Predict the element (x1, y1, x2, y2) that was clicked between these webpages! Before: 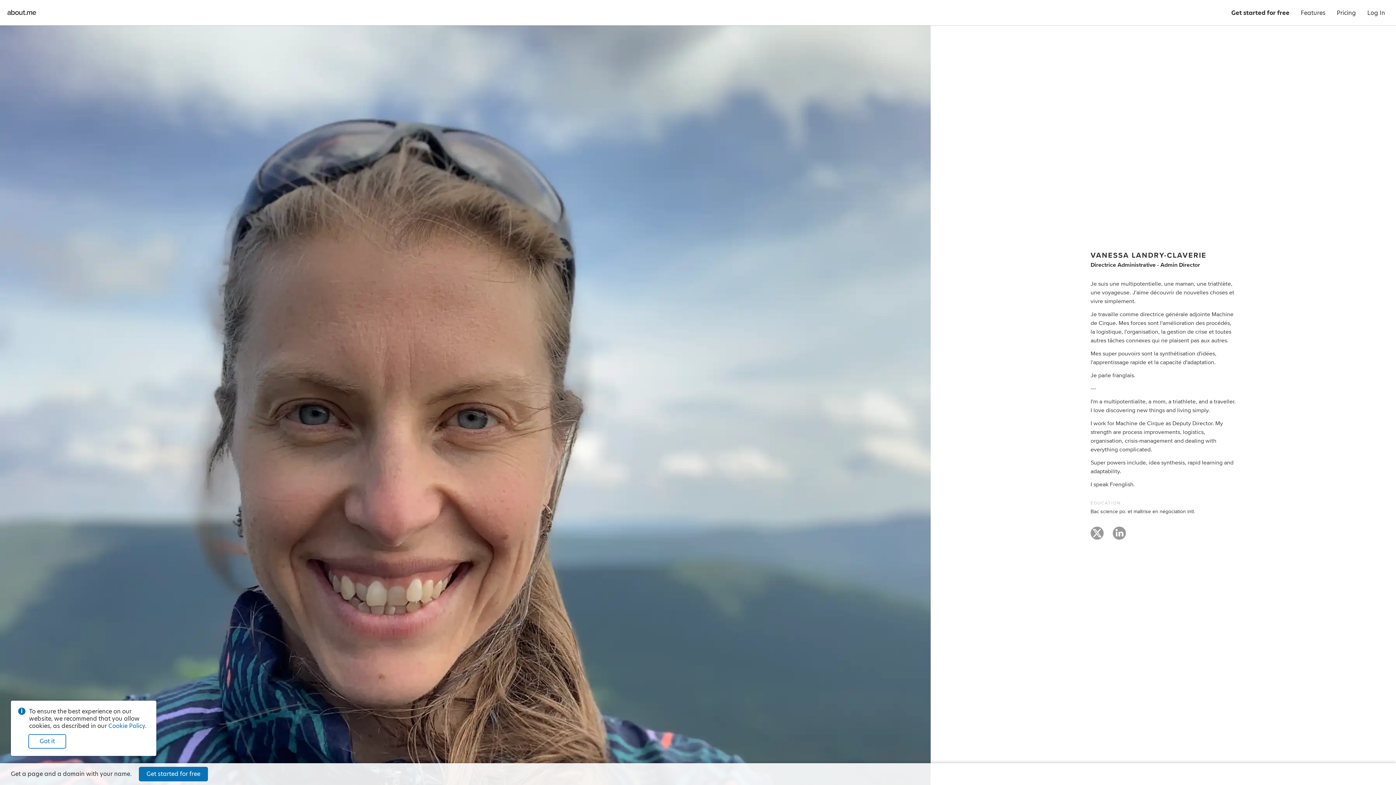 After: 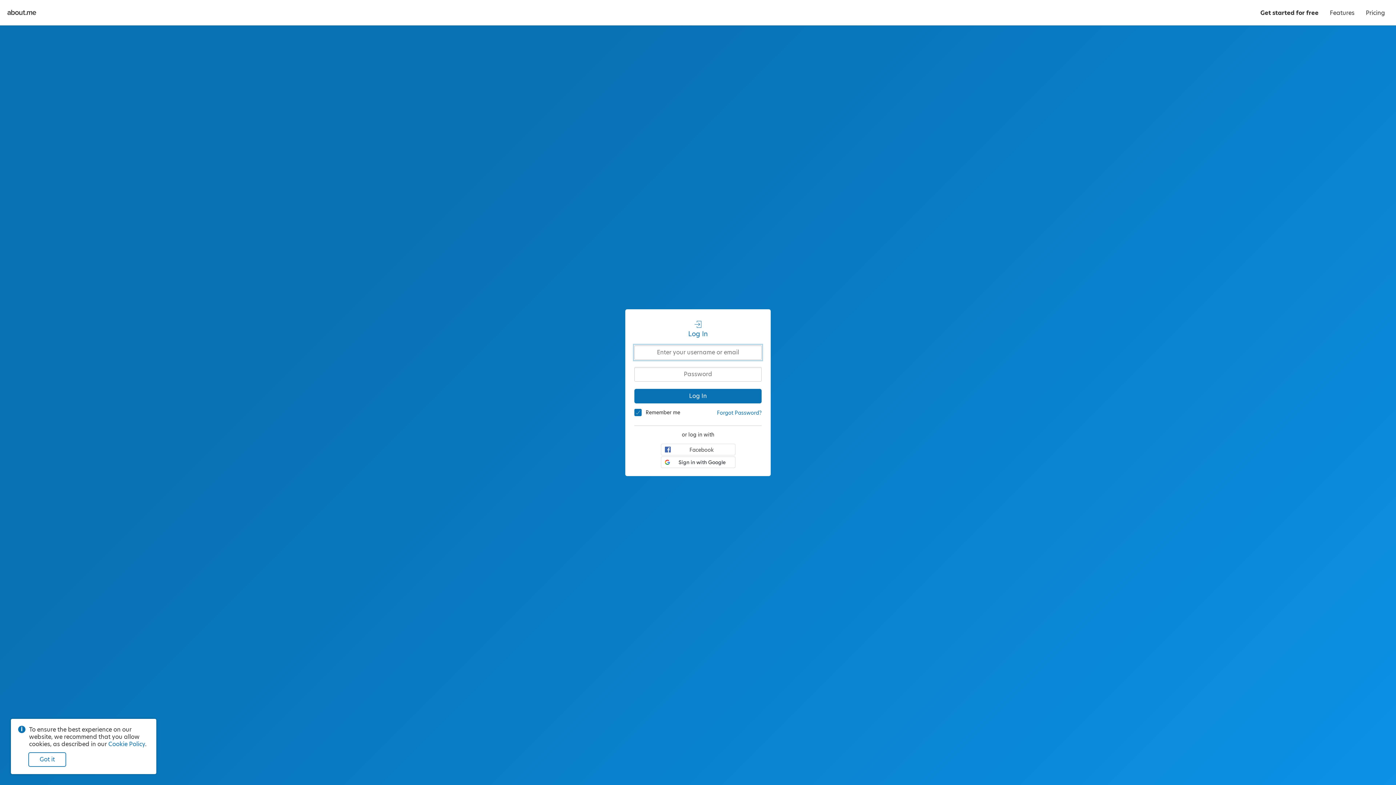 Action: bbox: (1362, 0, 1390, 25) label: Log In